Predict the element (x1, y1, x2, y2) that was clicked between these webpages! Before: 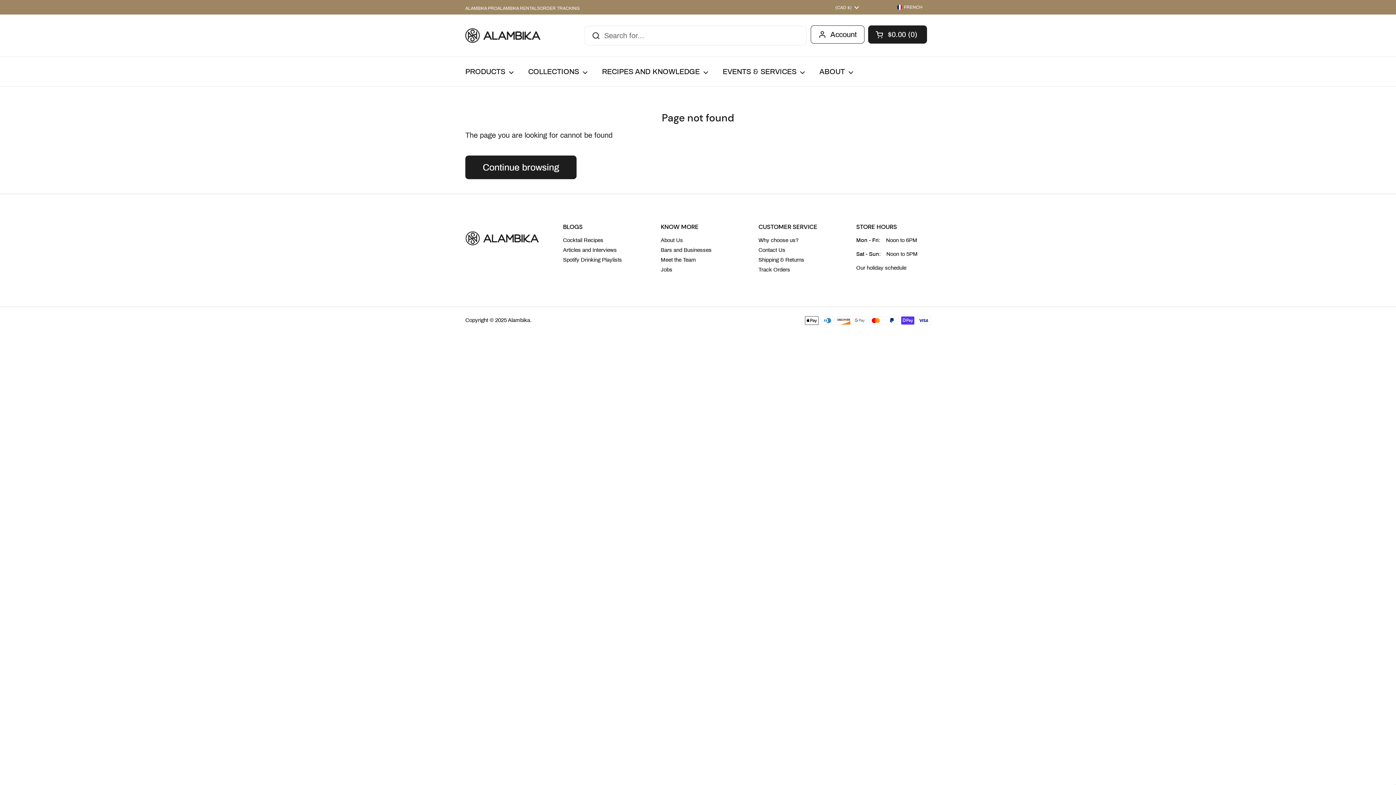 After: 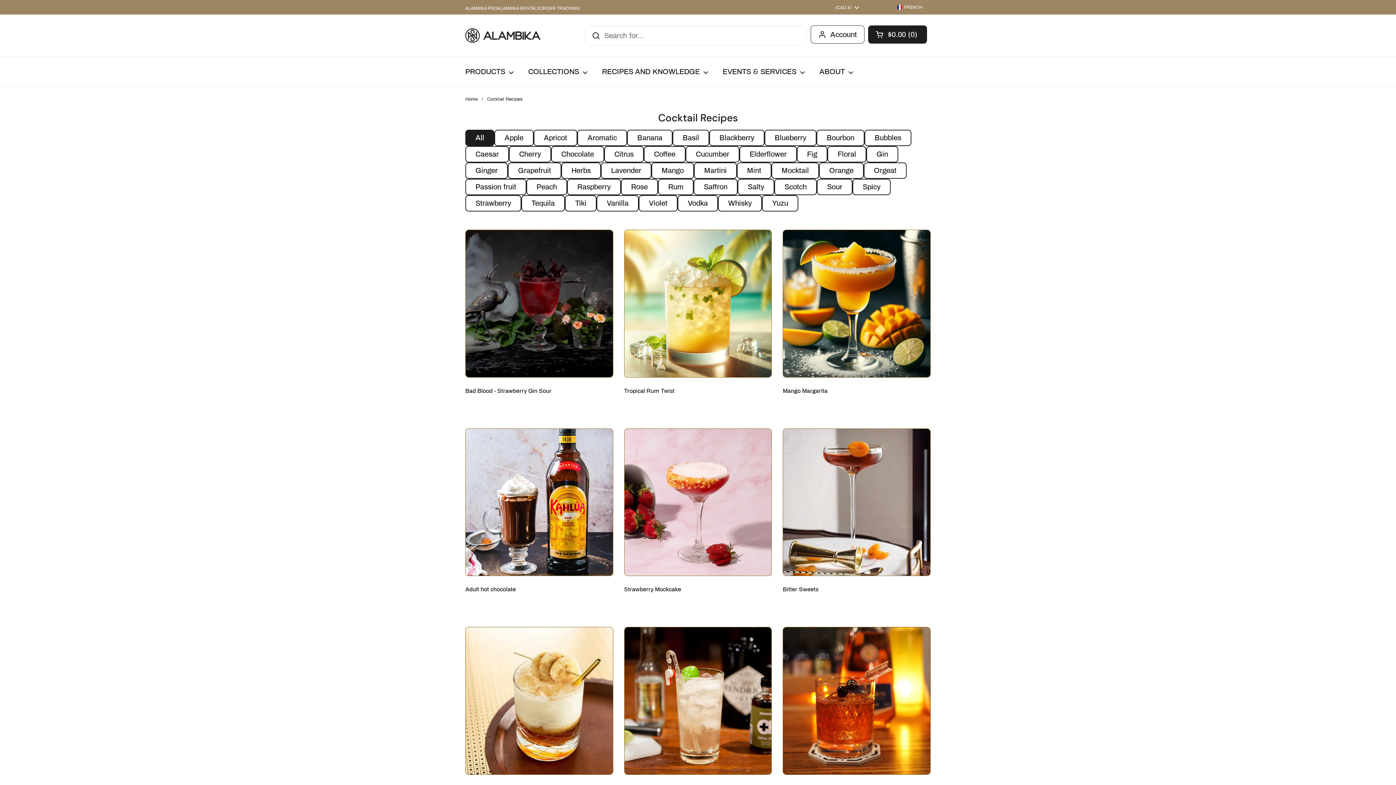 Action: bbox: (563, 237, 603, 243) label: Cocktail Recipes